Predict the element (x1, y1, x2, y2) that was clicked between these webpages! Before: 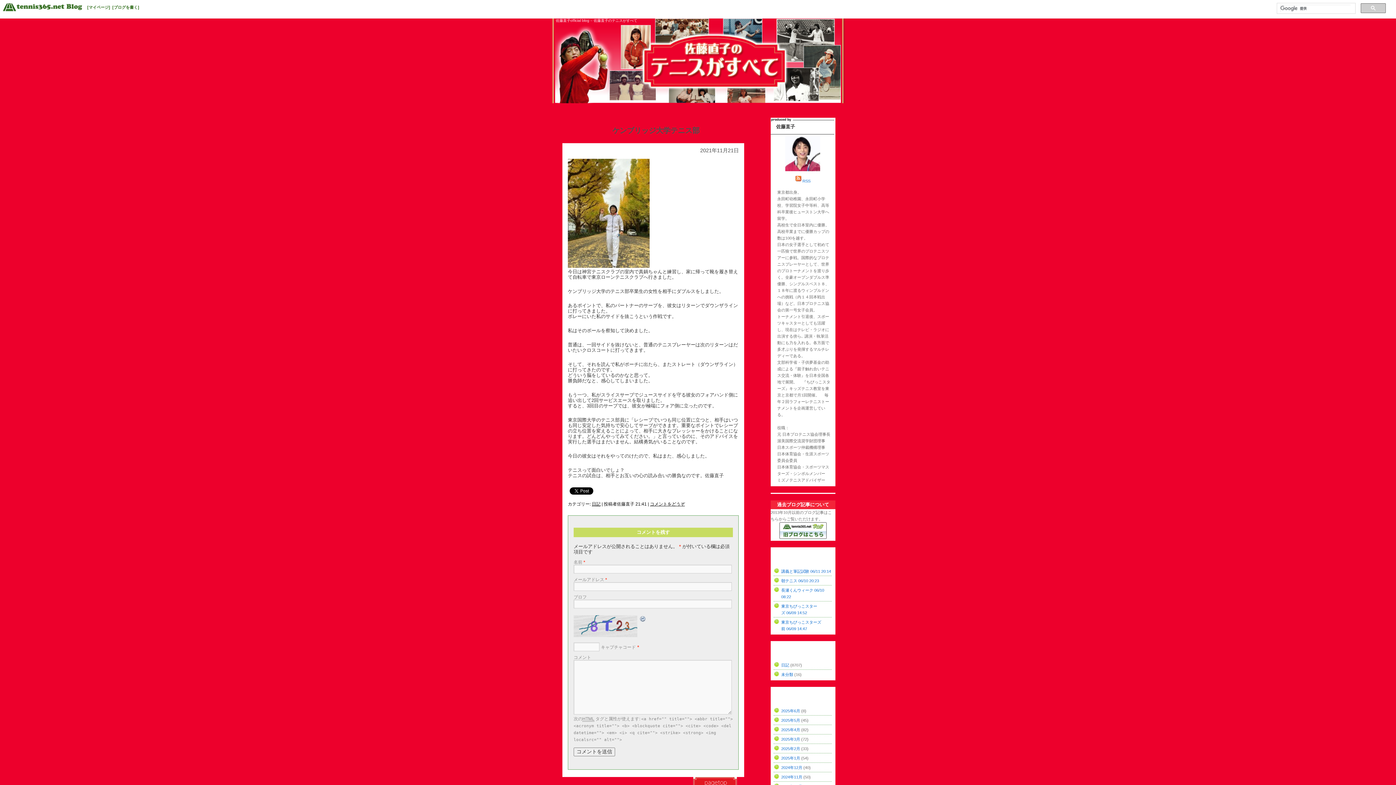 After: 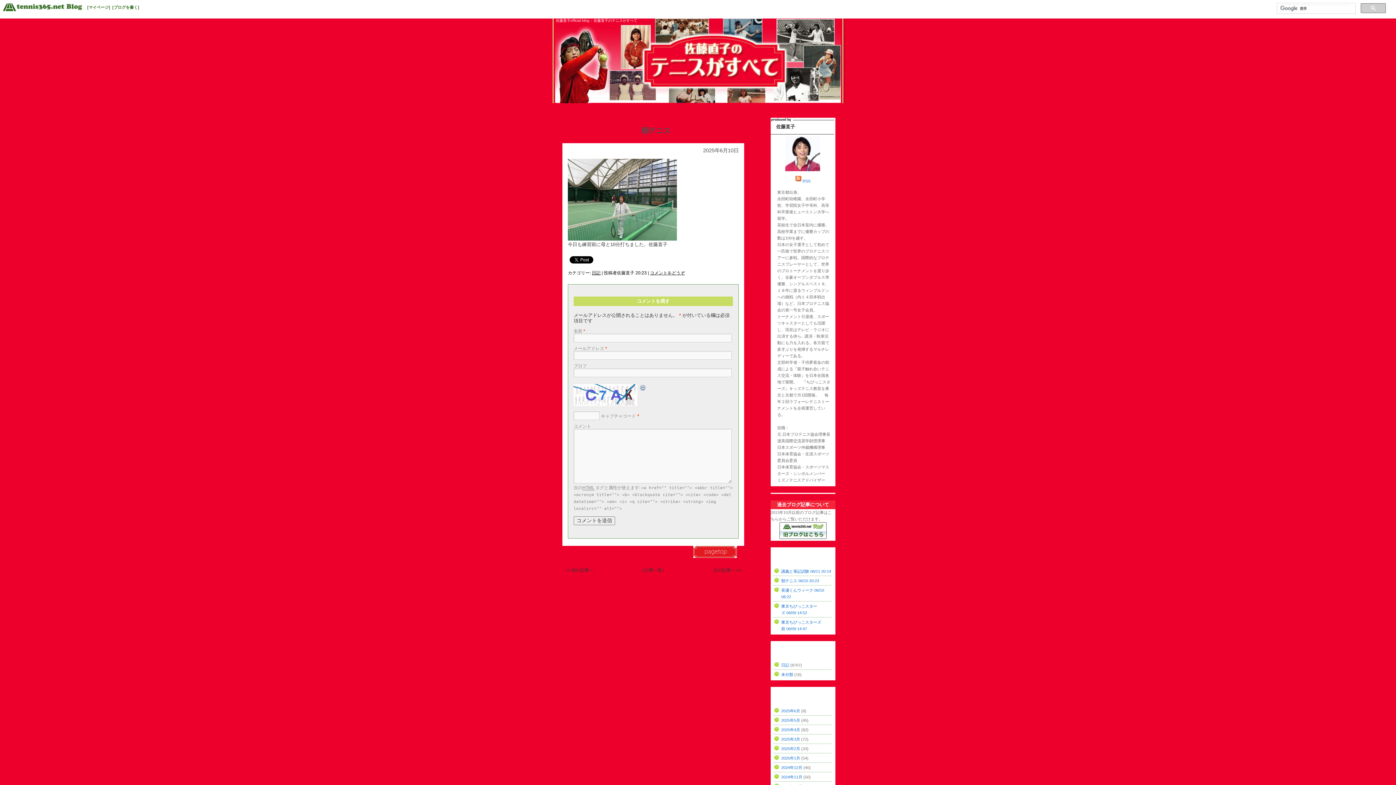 Action: bbox: (781, 578, 819, 583) label: 朝テニス 06/10 20:23